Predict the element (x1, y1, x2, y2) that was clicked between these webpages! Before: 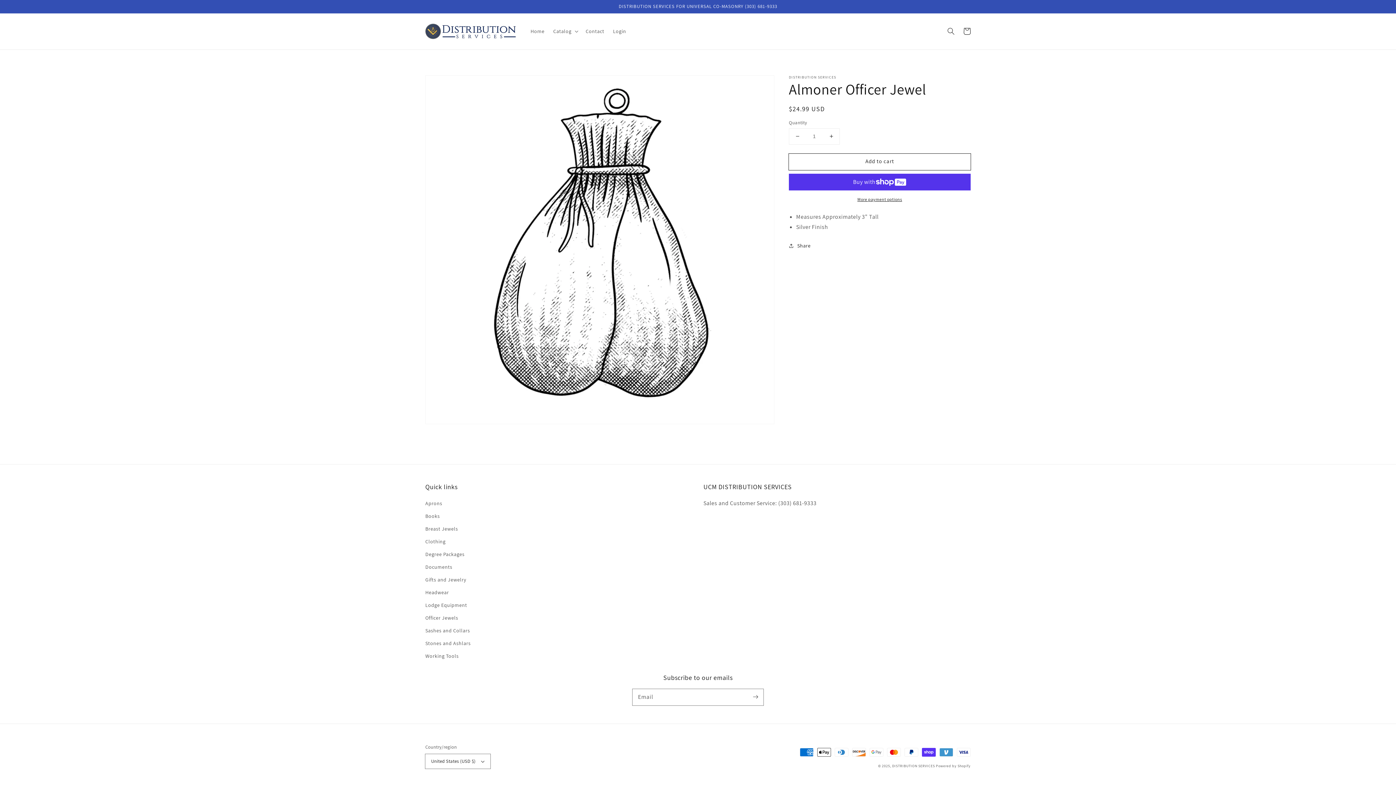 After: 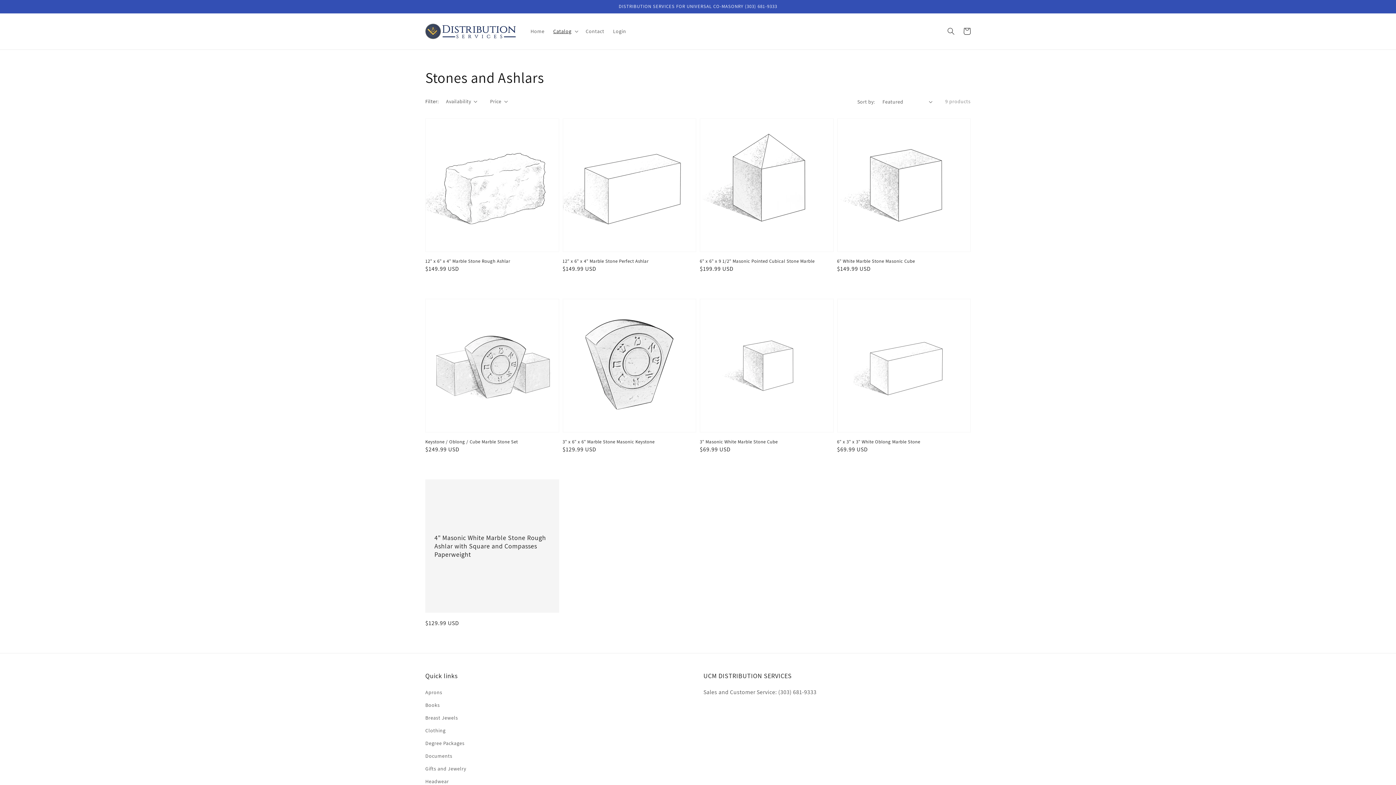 Action: bbox: (425, 637, 470, 650) label: Stones and Ashlars